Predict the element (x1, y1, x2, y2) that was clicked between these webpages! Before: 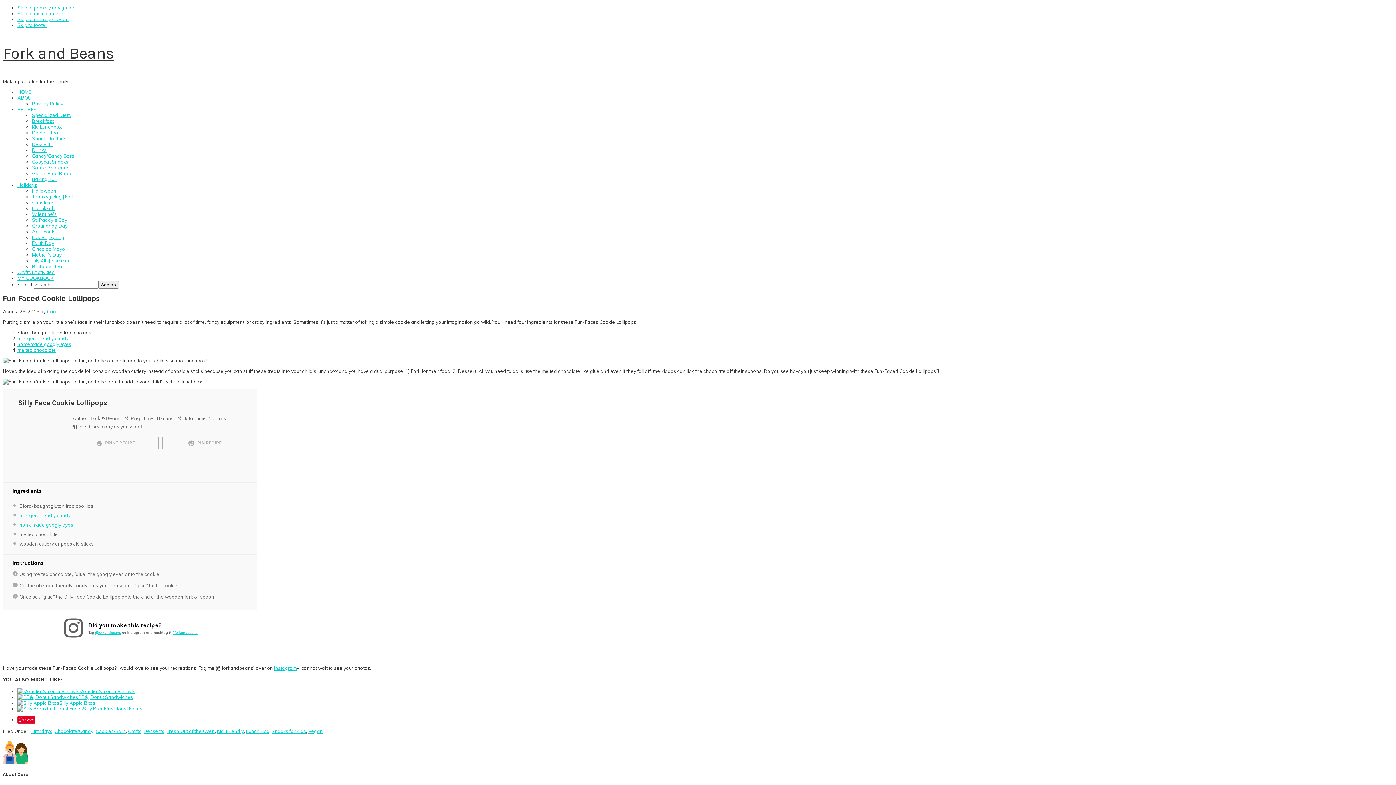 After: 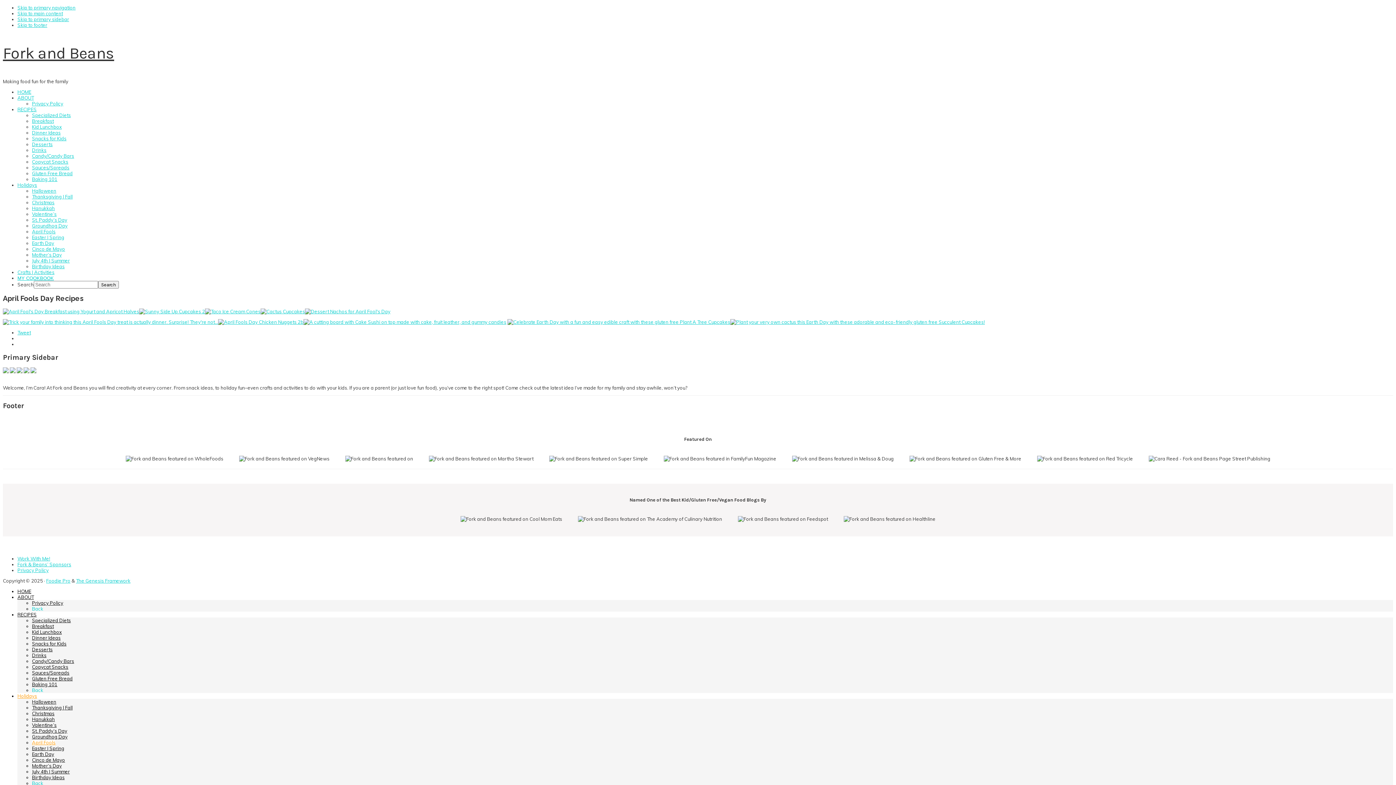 Action: bbox: (32, 228, 55, 234) label: April Fools